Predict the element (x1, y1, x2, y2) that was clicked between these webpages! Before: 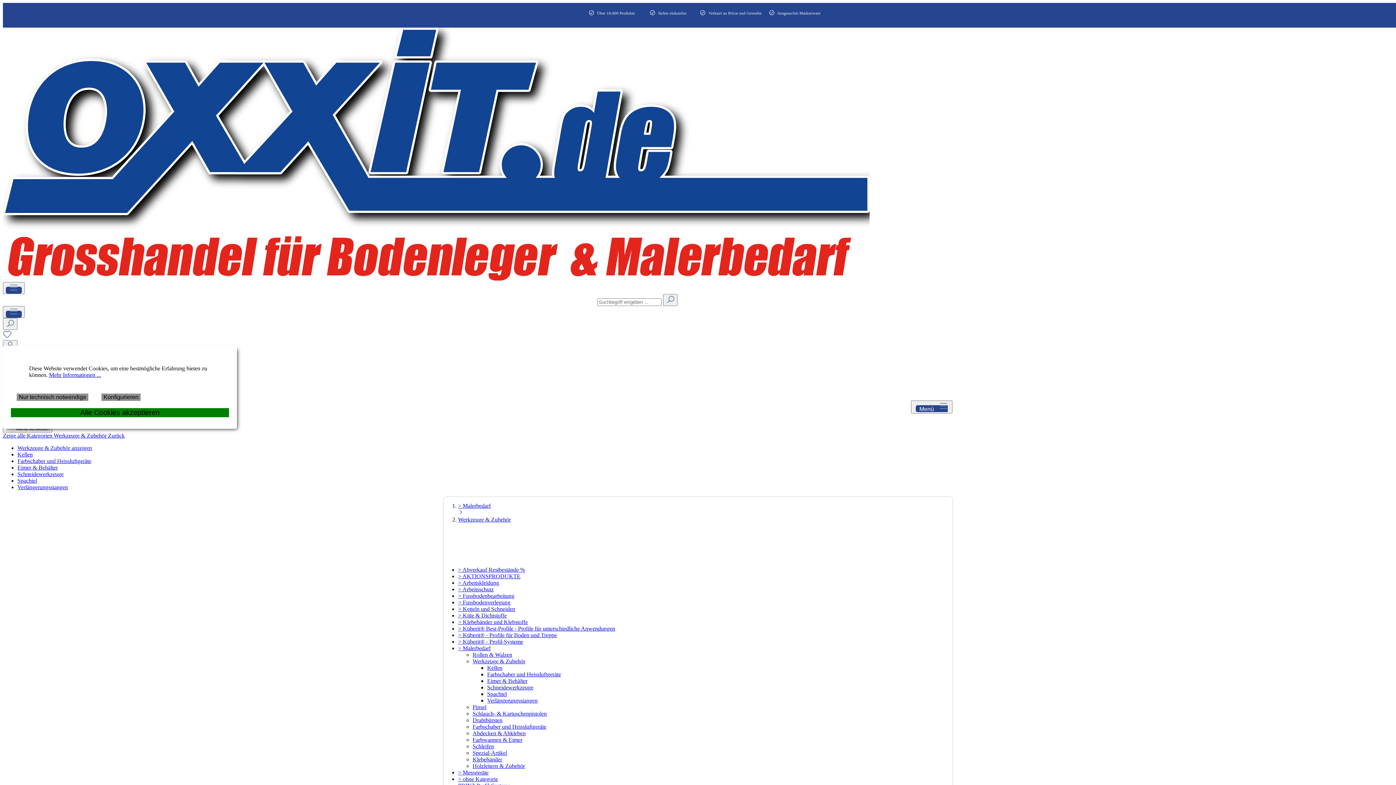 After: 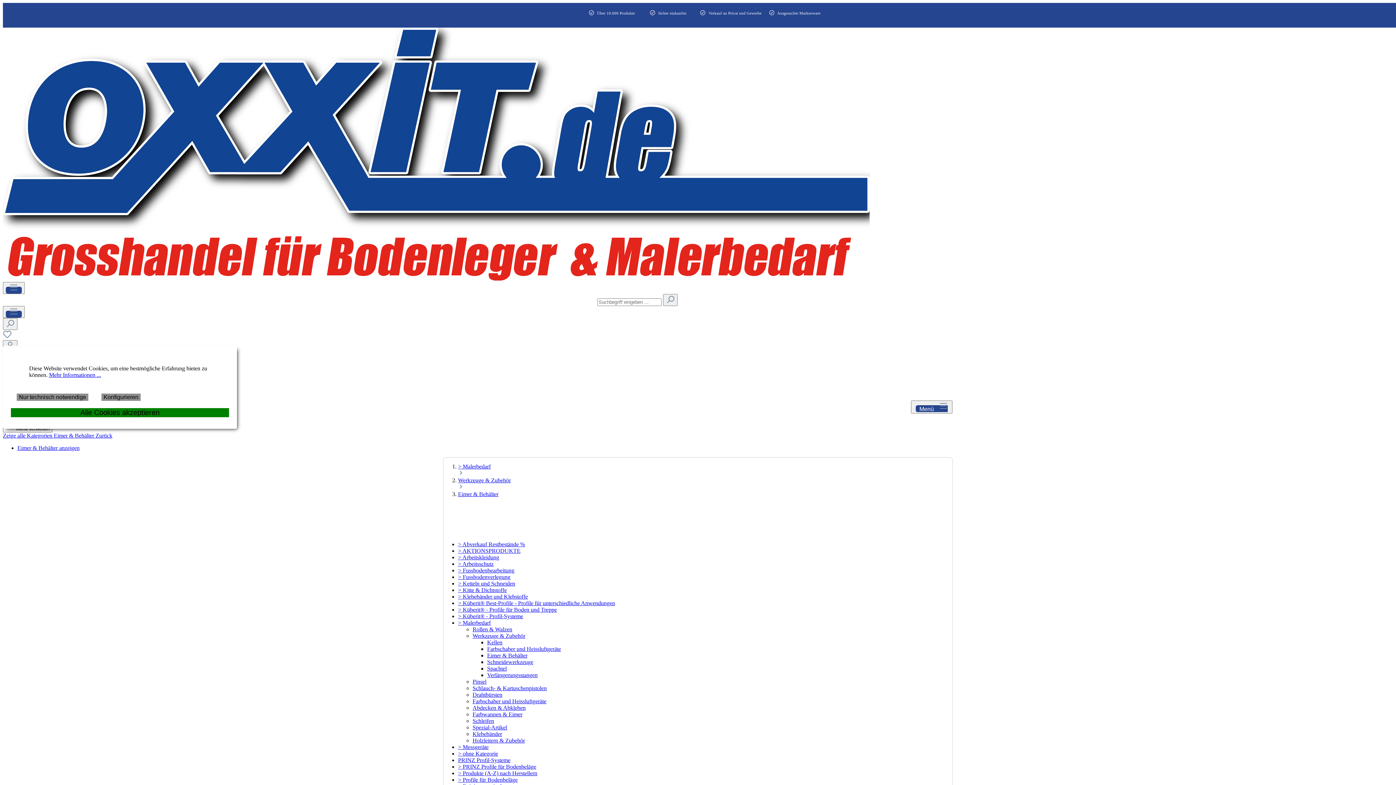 Action: label: Eimer & Behälter bbox: (487, 678, 527, 684)